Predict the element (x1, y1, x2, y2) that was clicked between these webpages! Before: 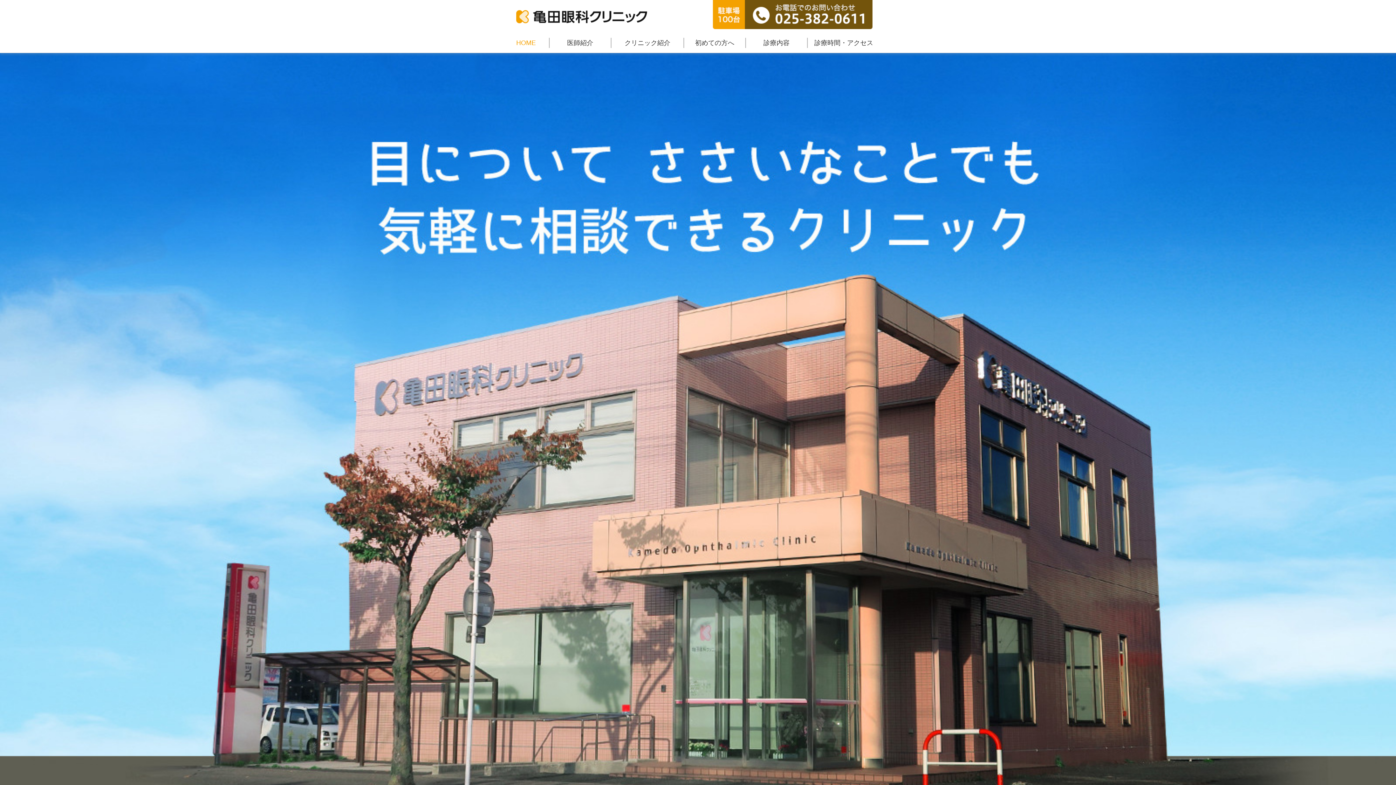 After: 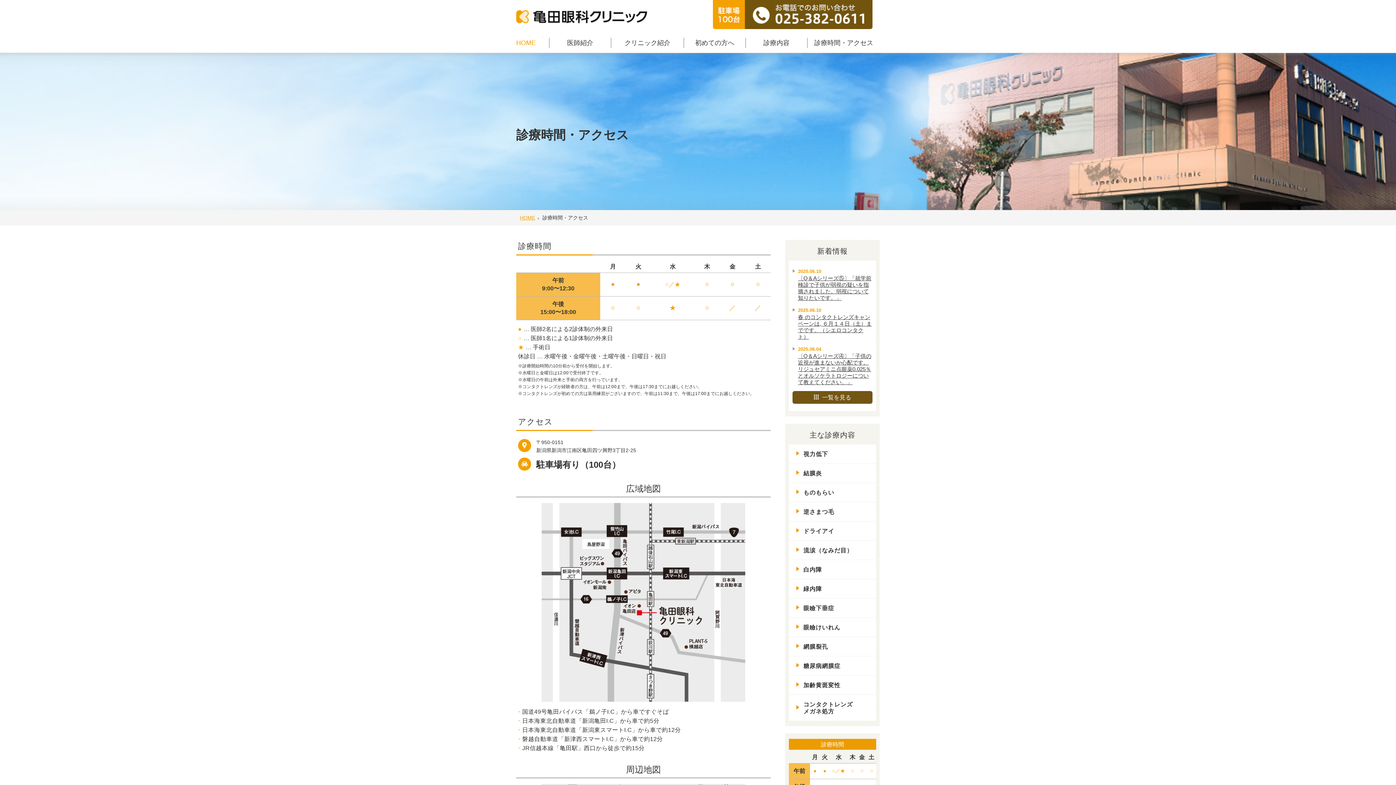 Action: label: 診療時間・アクセス bbox: (807, 37, 880, 48)